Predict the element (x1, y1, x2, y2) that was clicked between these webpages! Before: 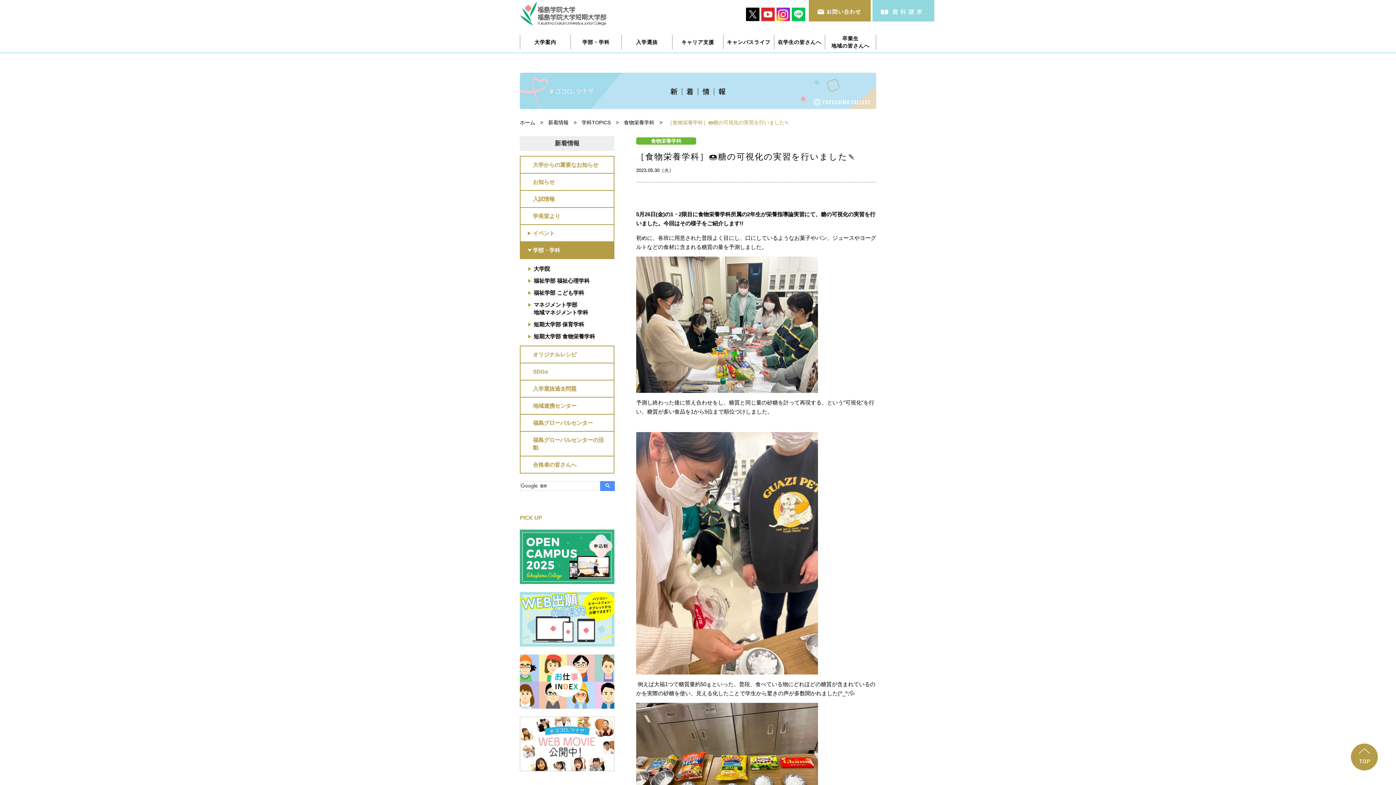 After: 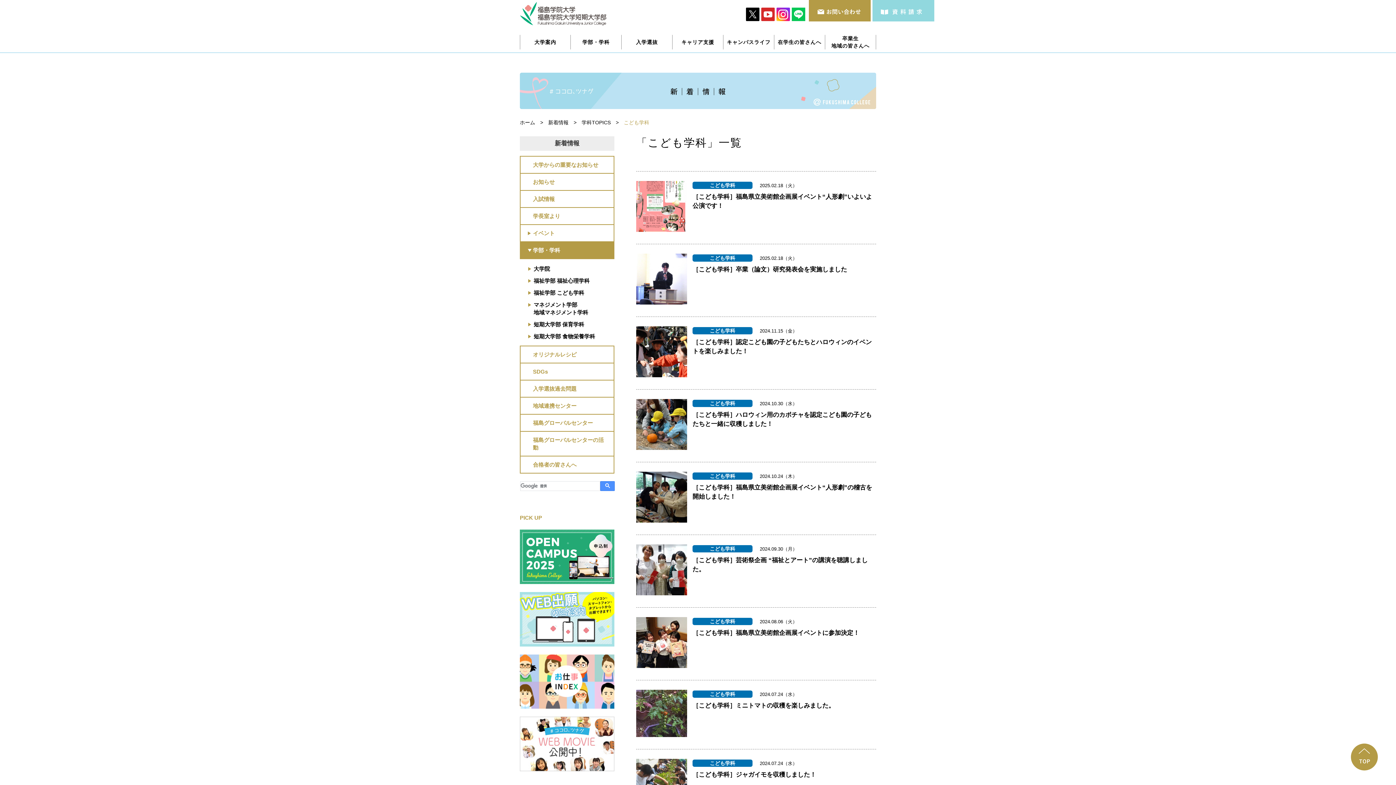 Action: label: 福祉学部 こども学科 bbox: (520, 286, 614, 298)